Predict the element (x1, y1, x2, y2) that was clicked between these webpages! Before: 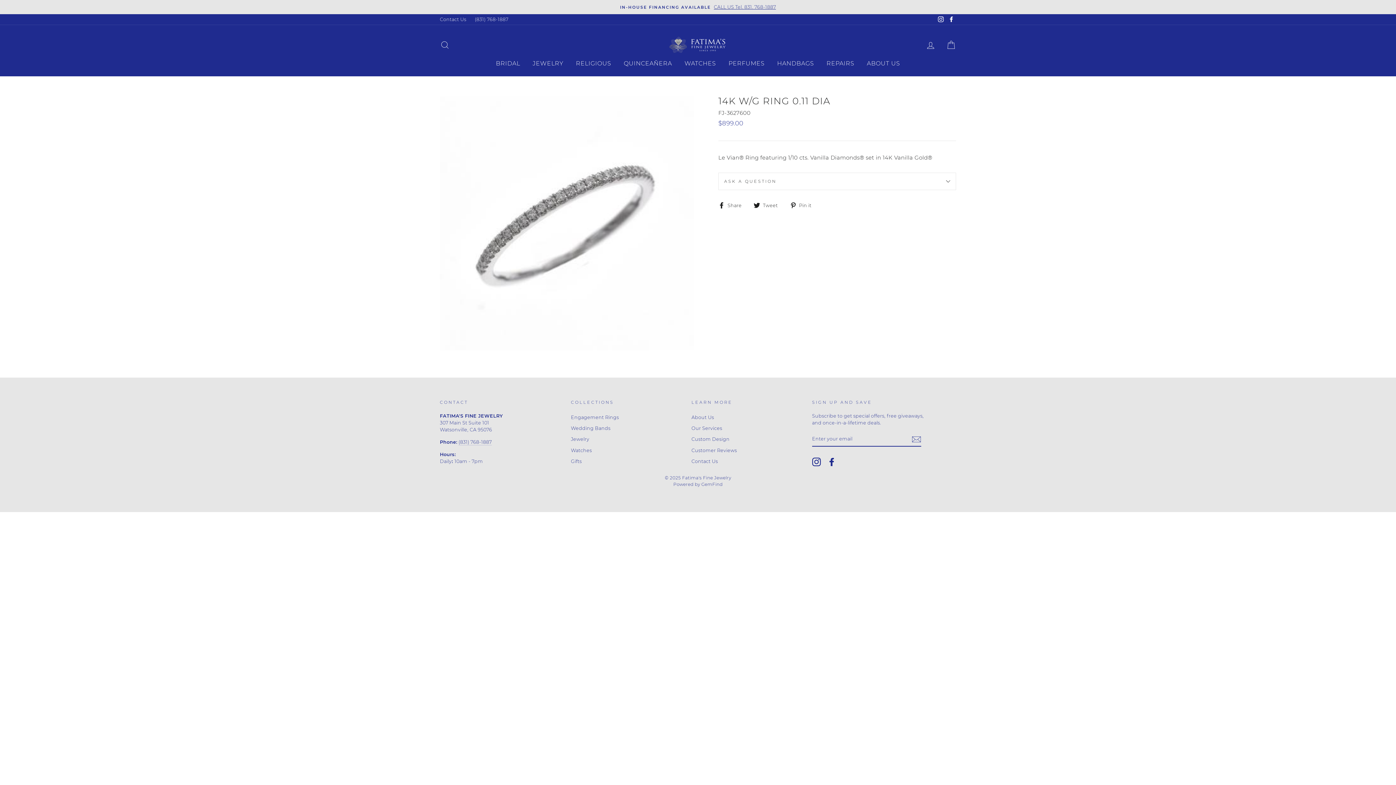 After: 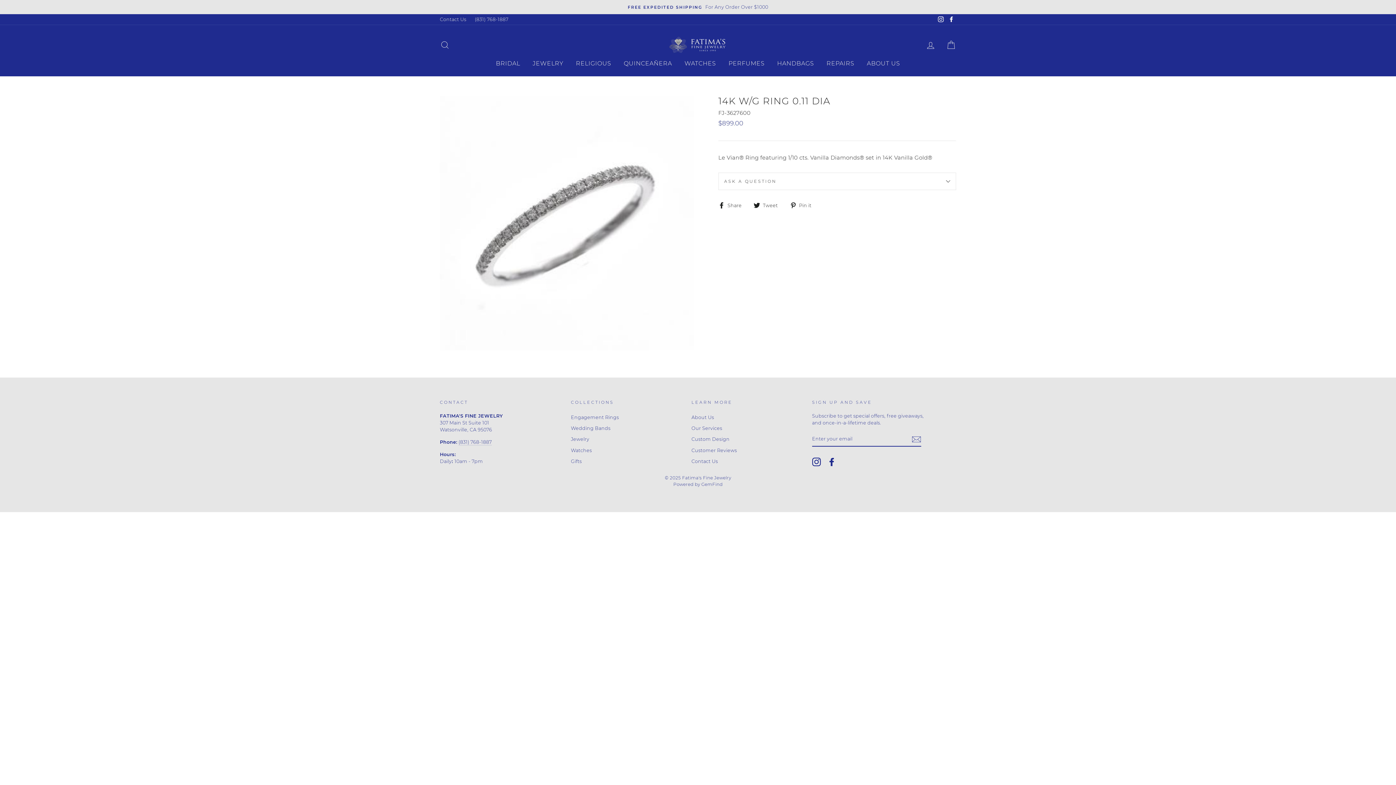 Action: label:  Pin it
Pin on Pinterest bbox: (790, 201, 817, 209)